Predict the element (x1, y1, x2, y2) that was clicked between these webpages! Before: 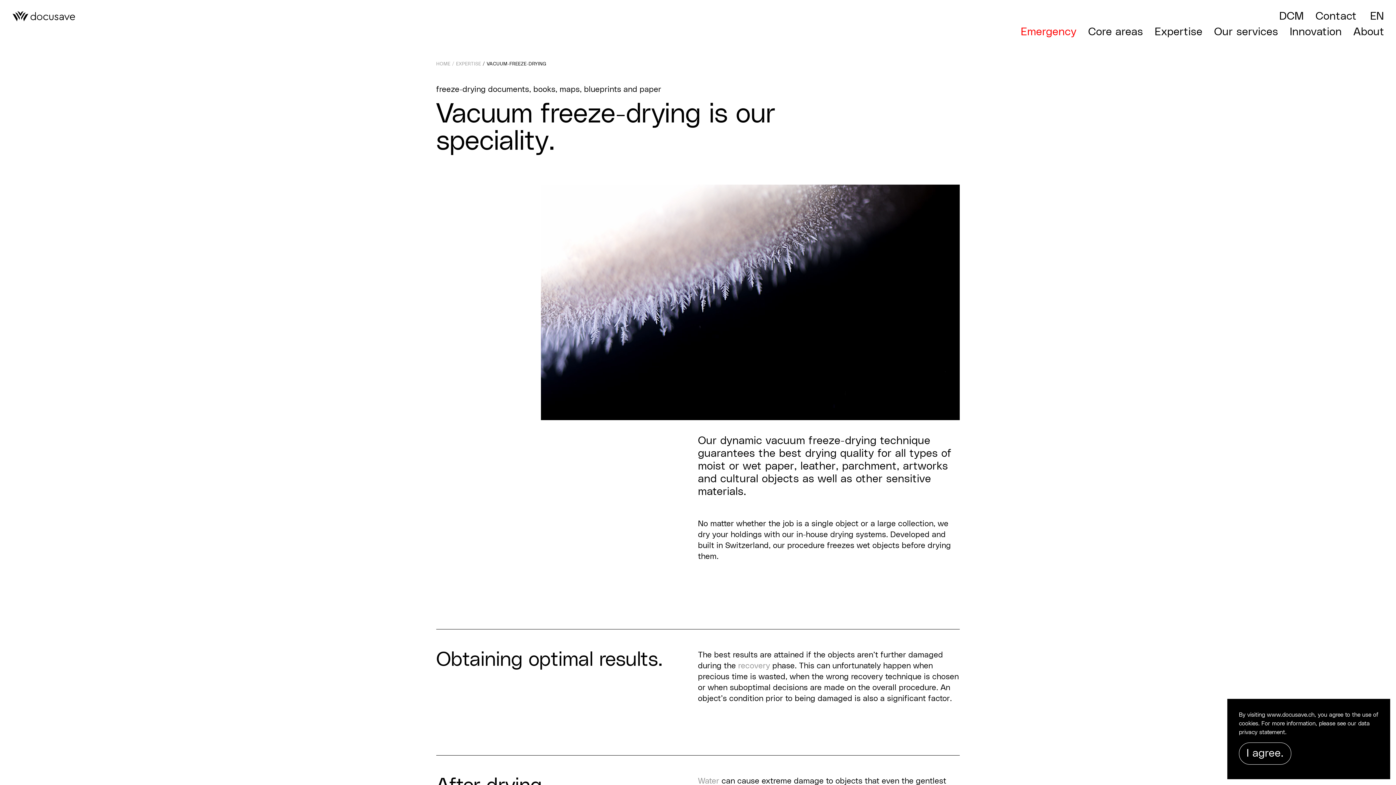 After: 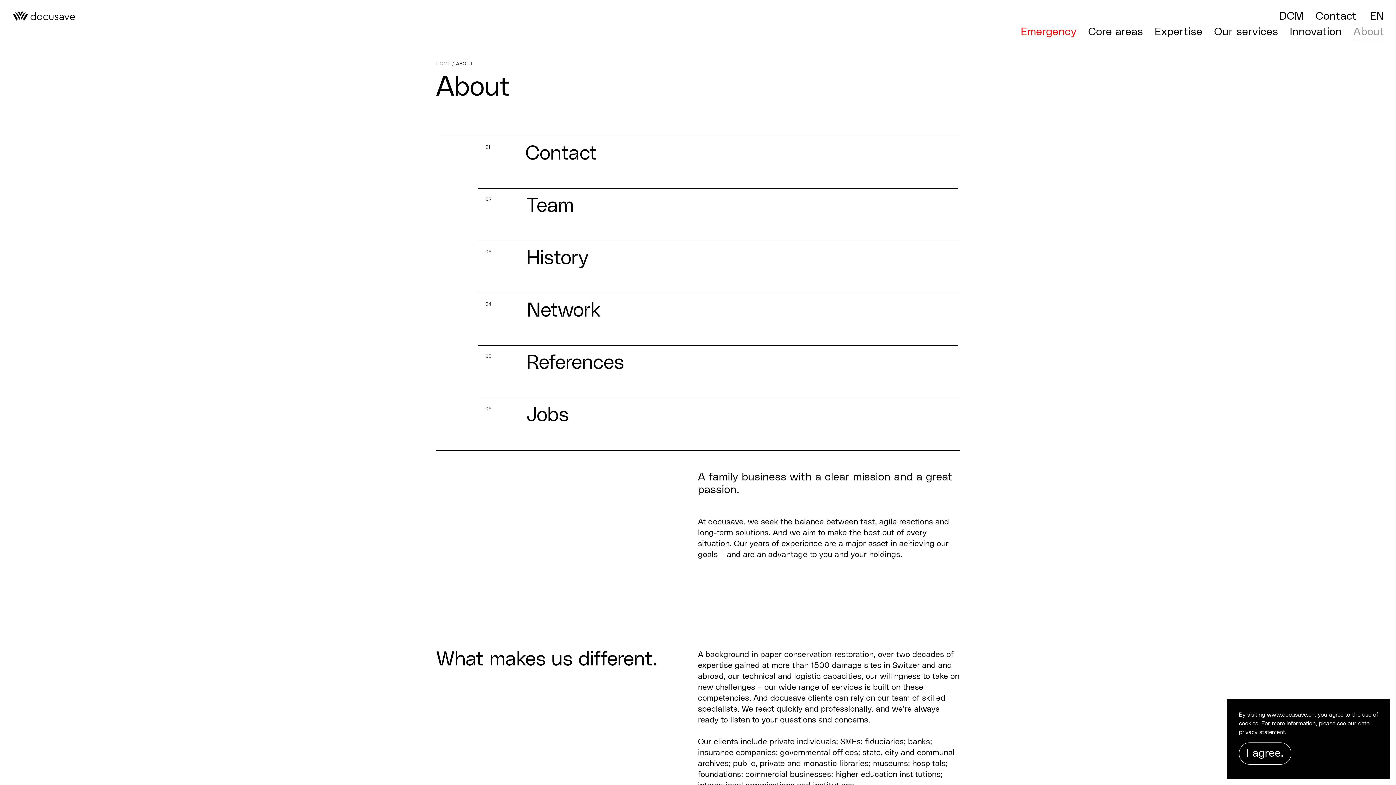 Action: bbox: (1348, 25, 1390, 38) label: About